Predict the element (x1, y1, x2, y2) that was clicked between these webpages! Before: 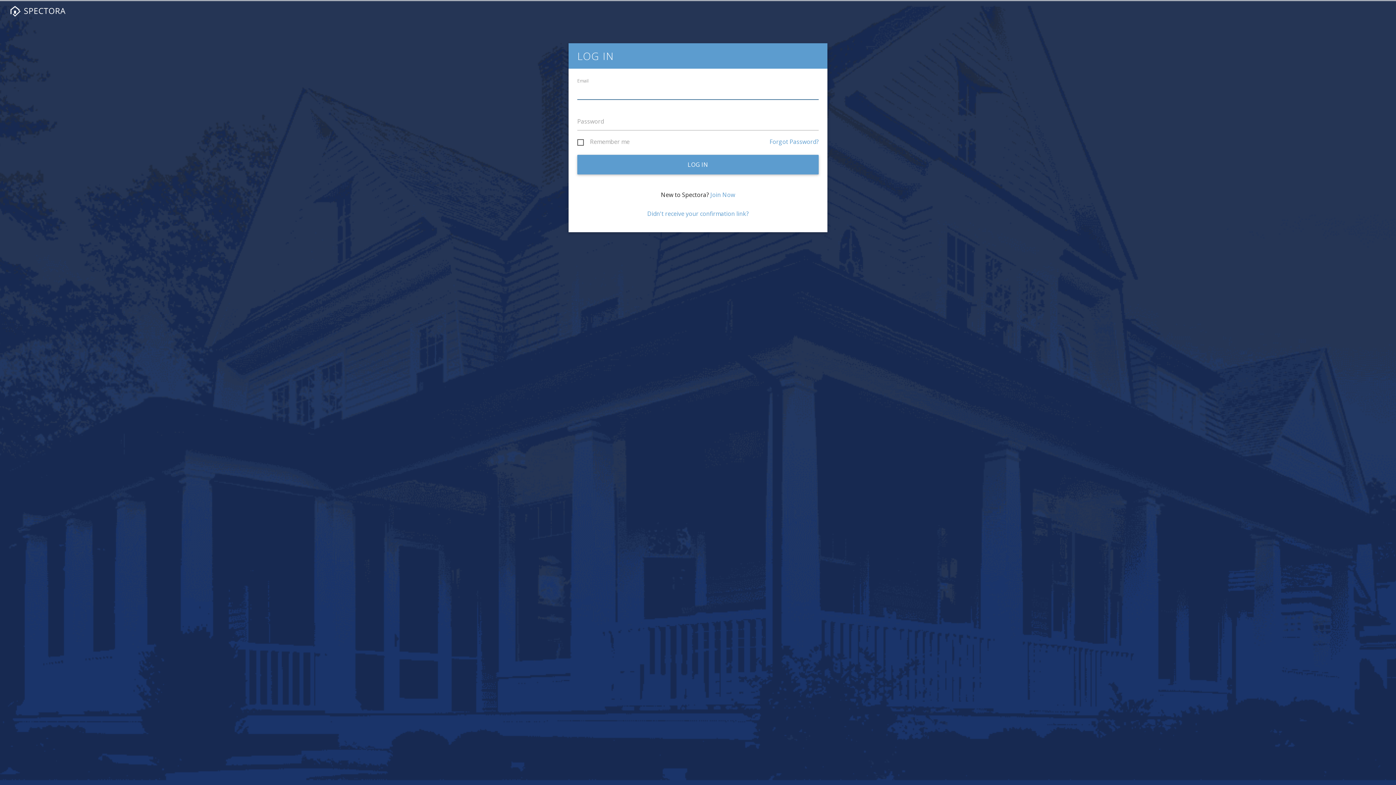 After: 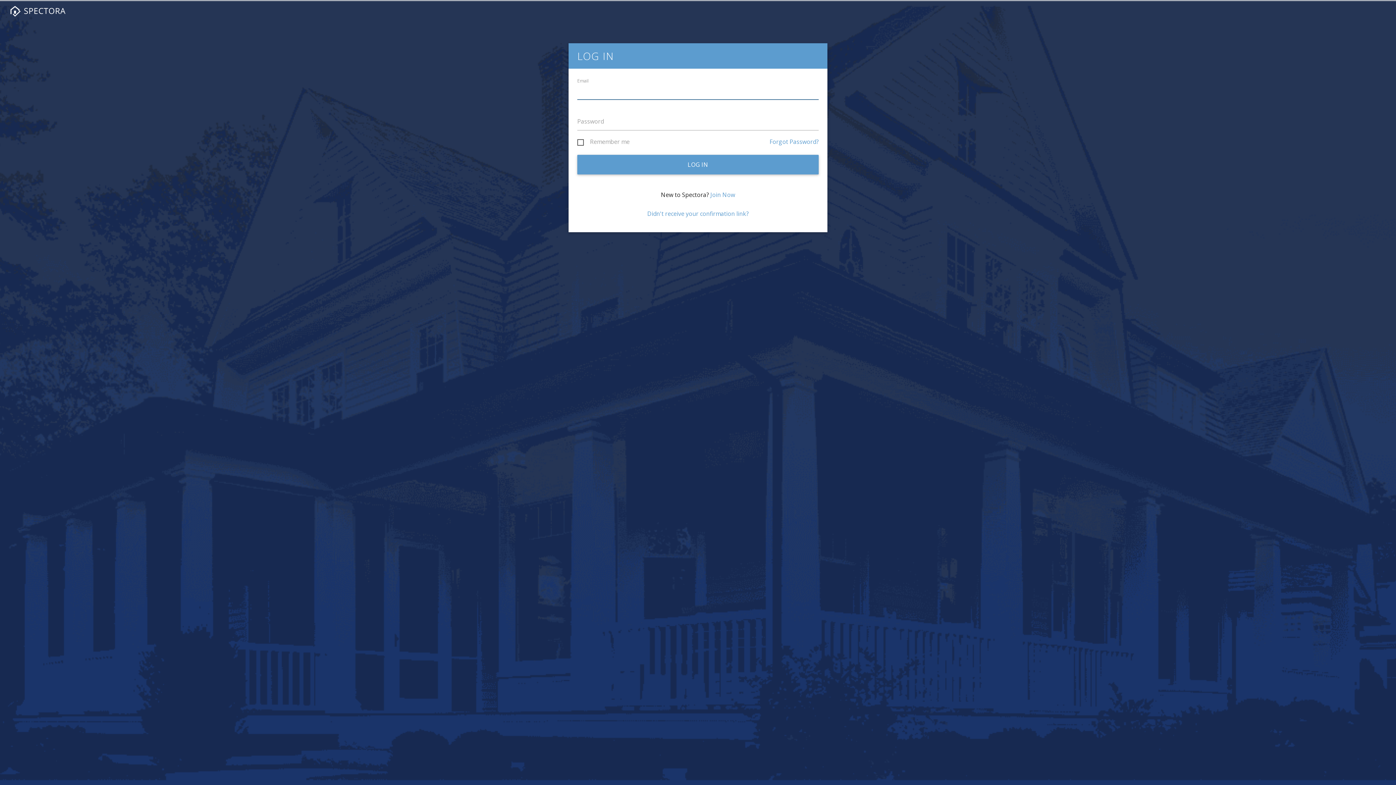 Action: bbox: (577, 154, 818, 174) label: LOG IN